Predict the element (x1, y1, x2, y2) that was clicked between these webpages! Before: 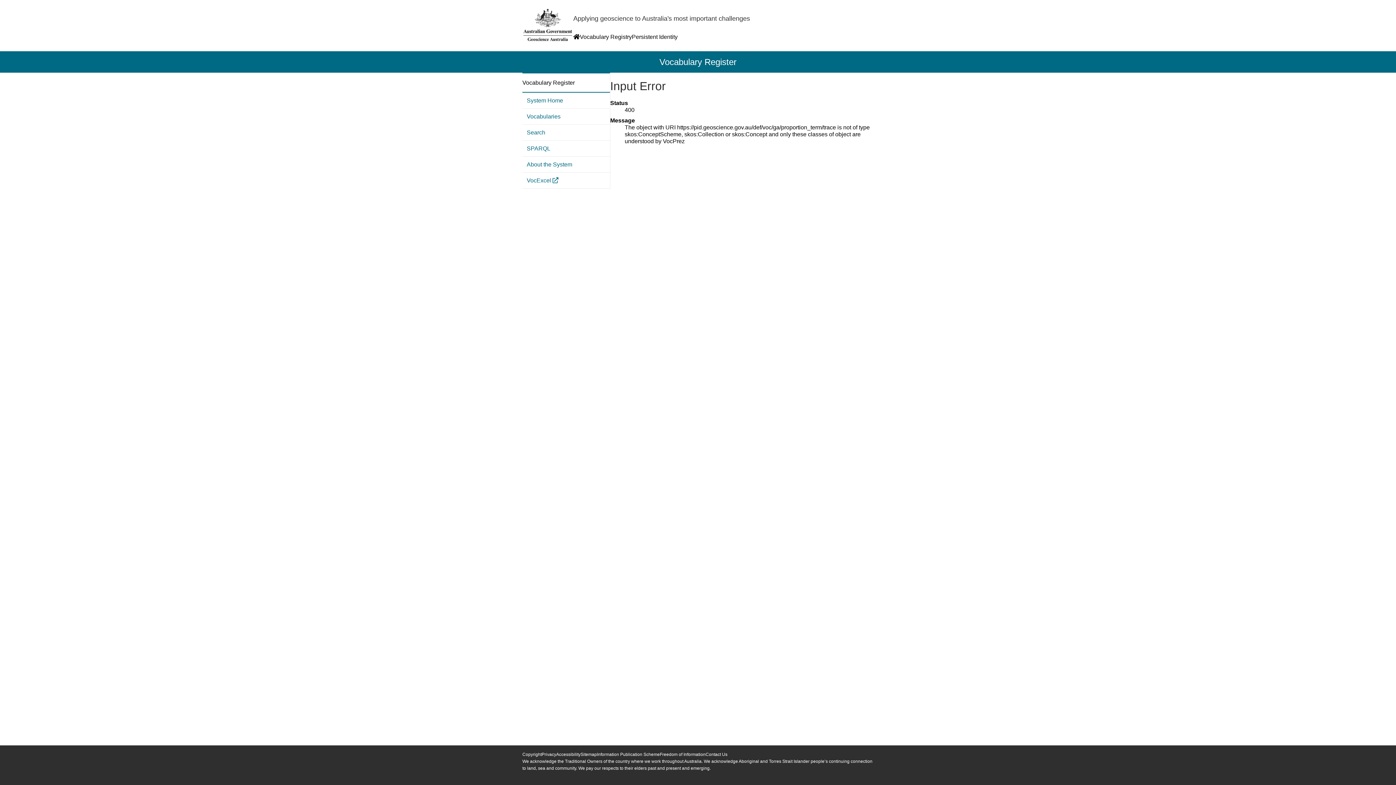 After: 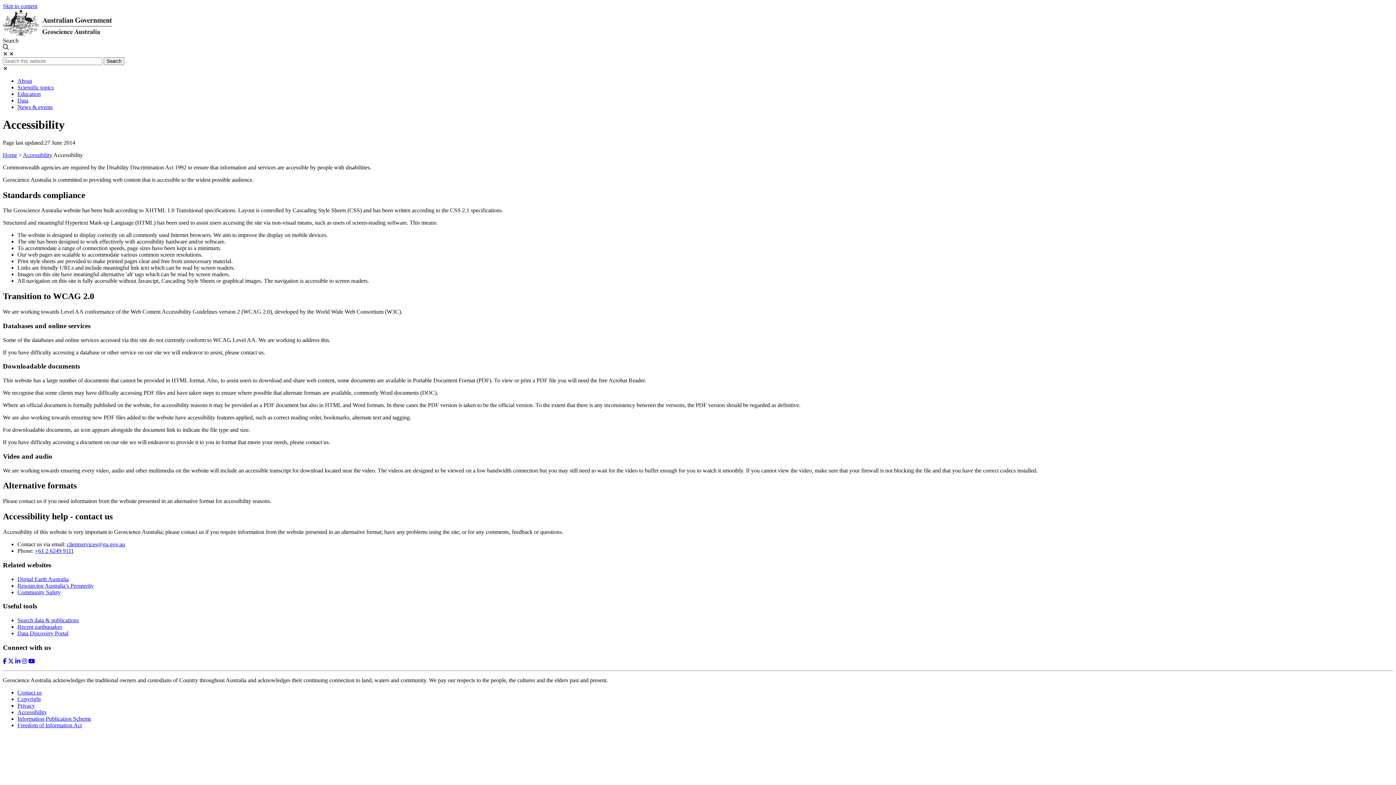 Action: label: Accessibility bbox: (556, 751, 580, 758)